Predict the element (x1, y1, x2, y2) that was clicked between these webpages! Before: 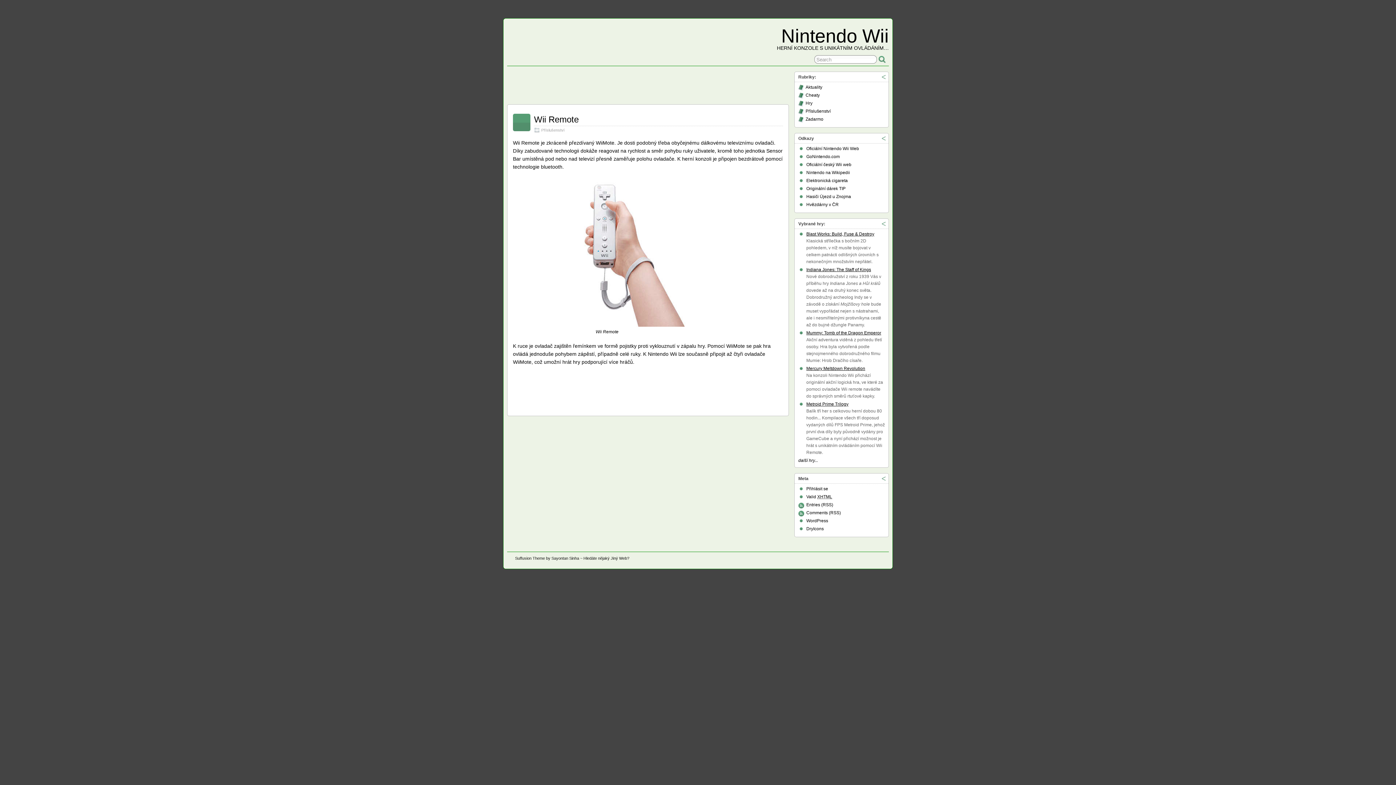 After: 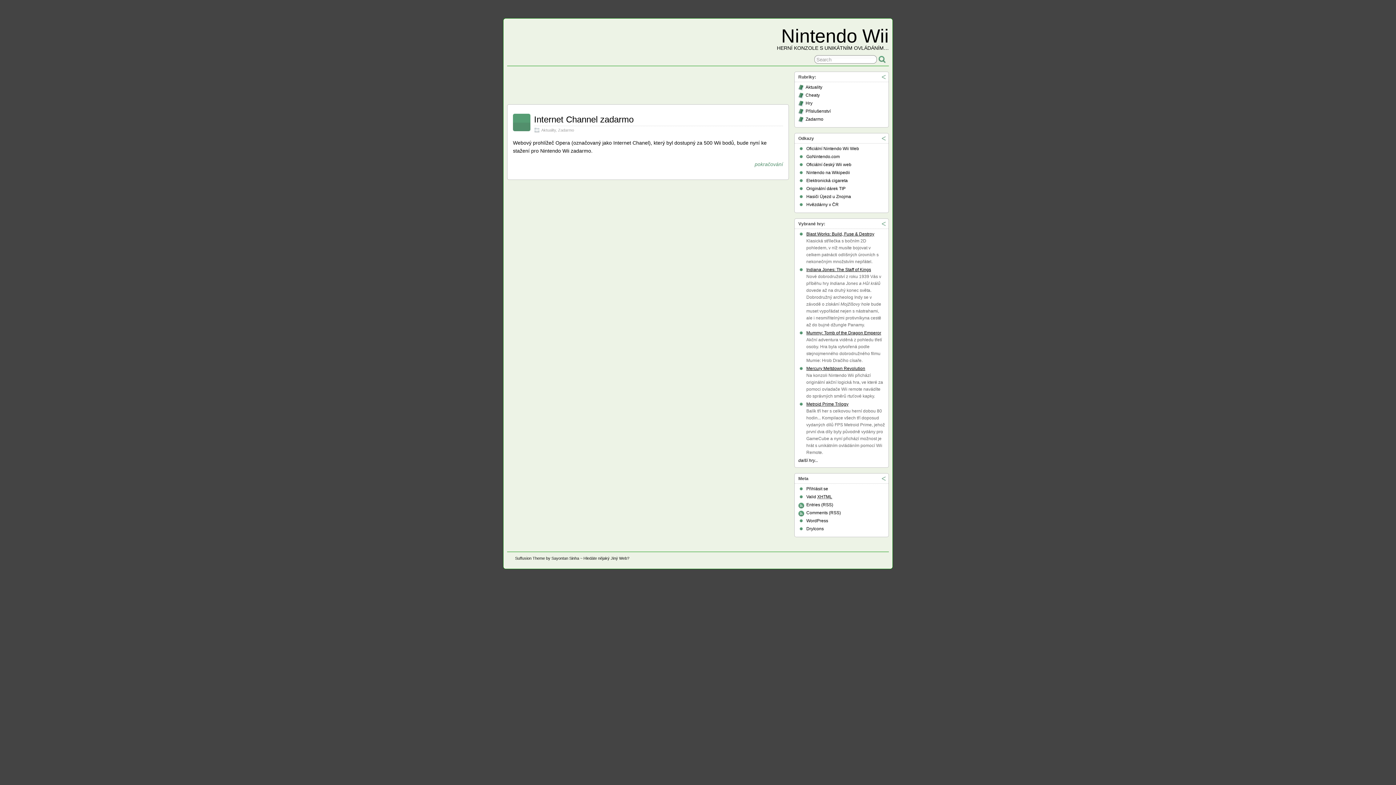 Action: label: Zadarmo bbox: (805, 116, 823, 121)